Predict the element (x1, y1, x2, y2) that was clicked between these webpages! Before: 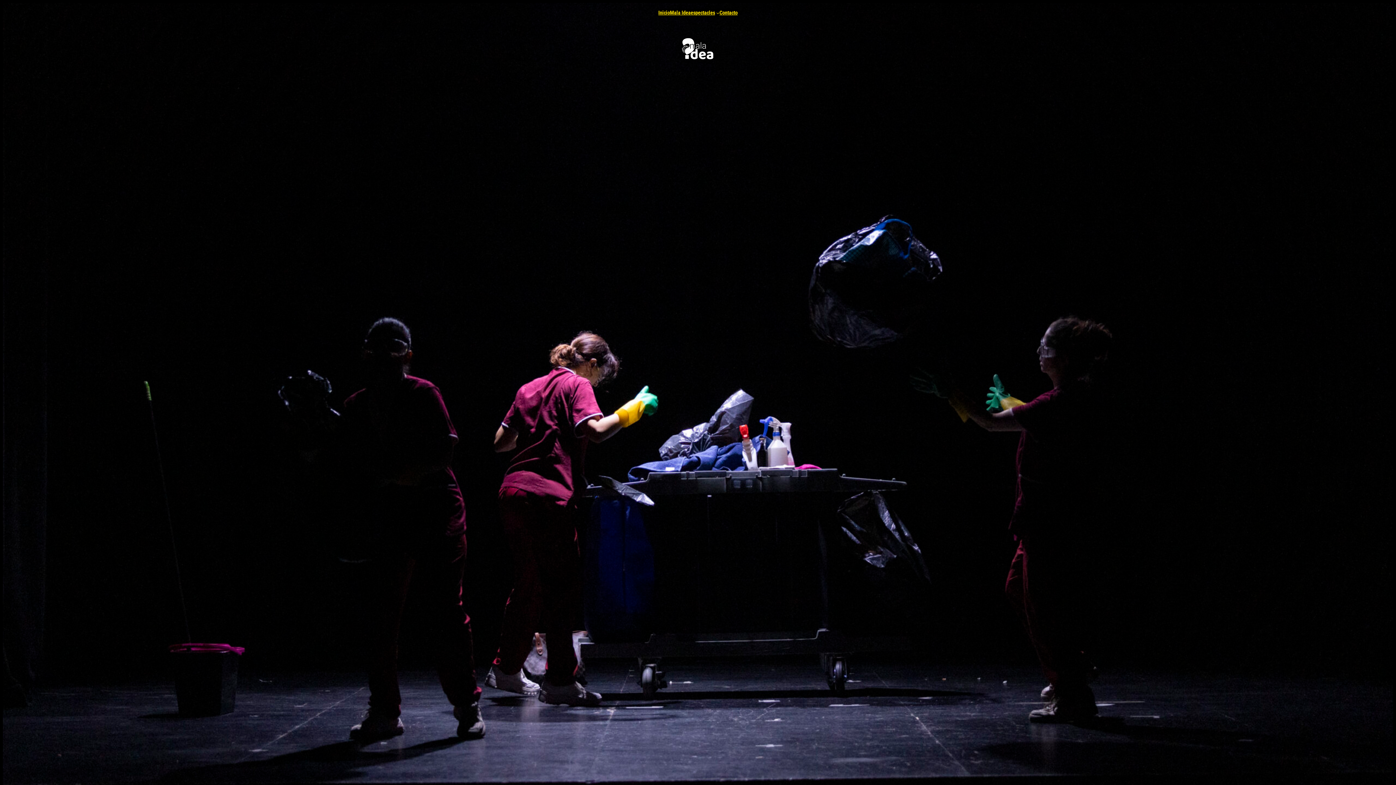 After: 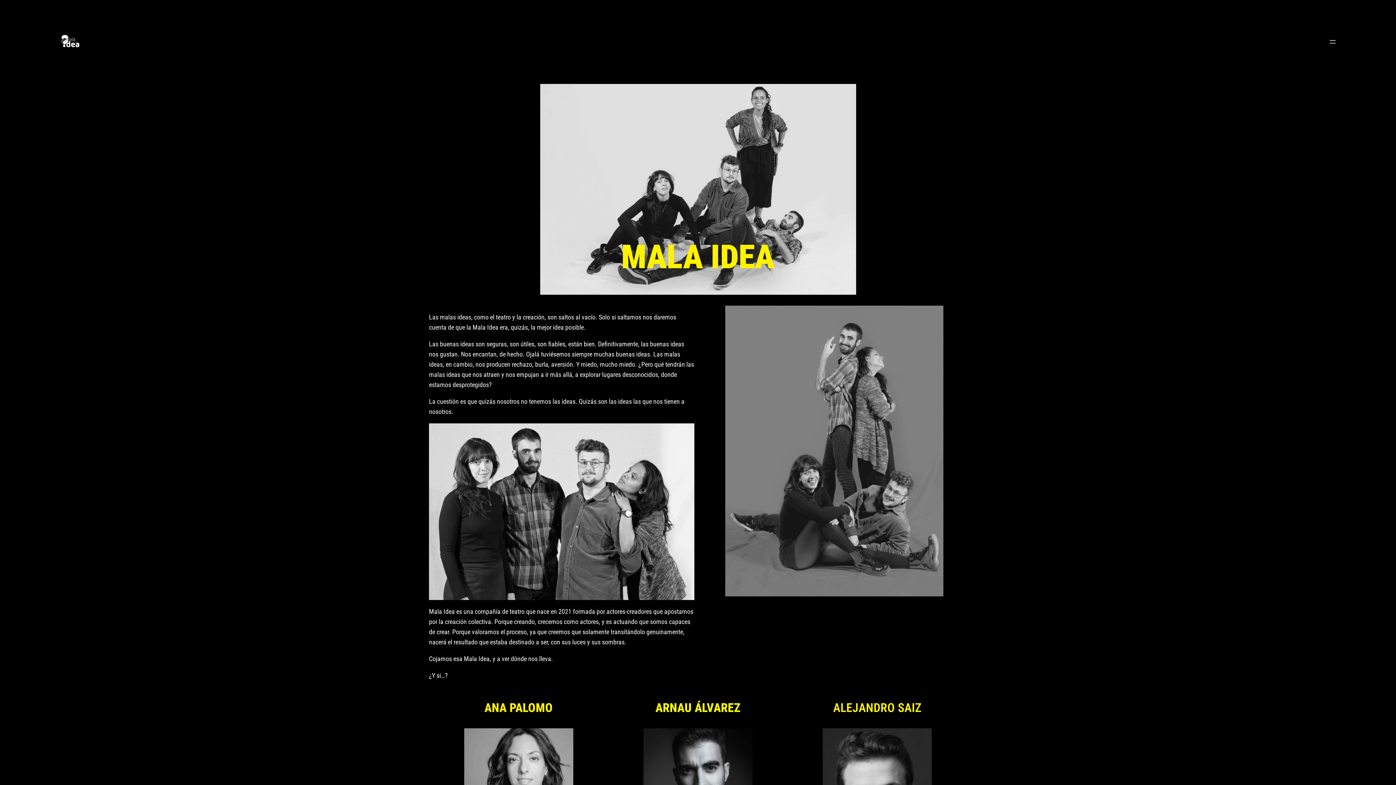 Action: label: Mala Idea bbox: (670, 8, 690, 17)